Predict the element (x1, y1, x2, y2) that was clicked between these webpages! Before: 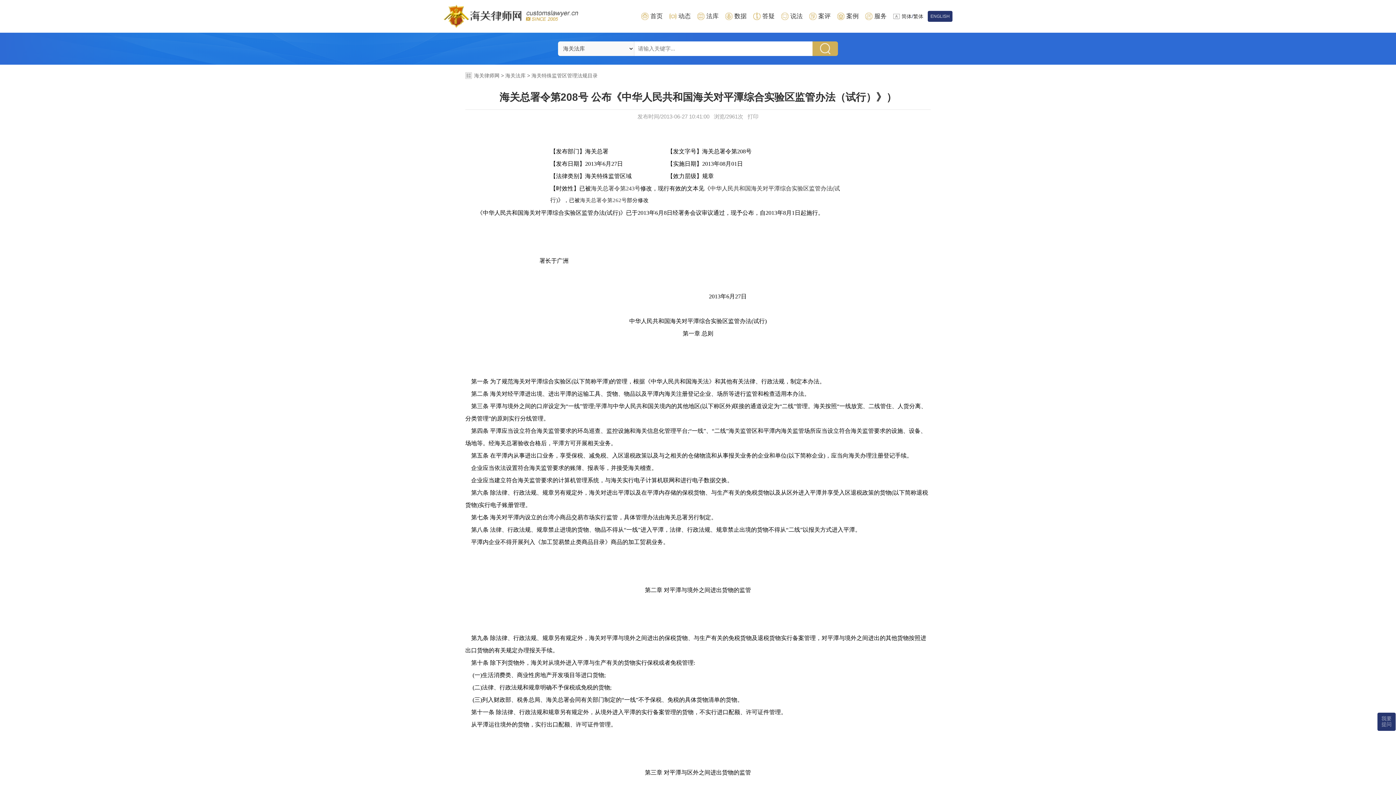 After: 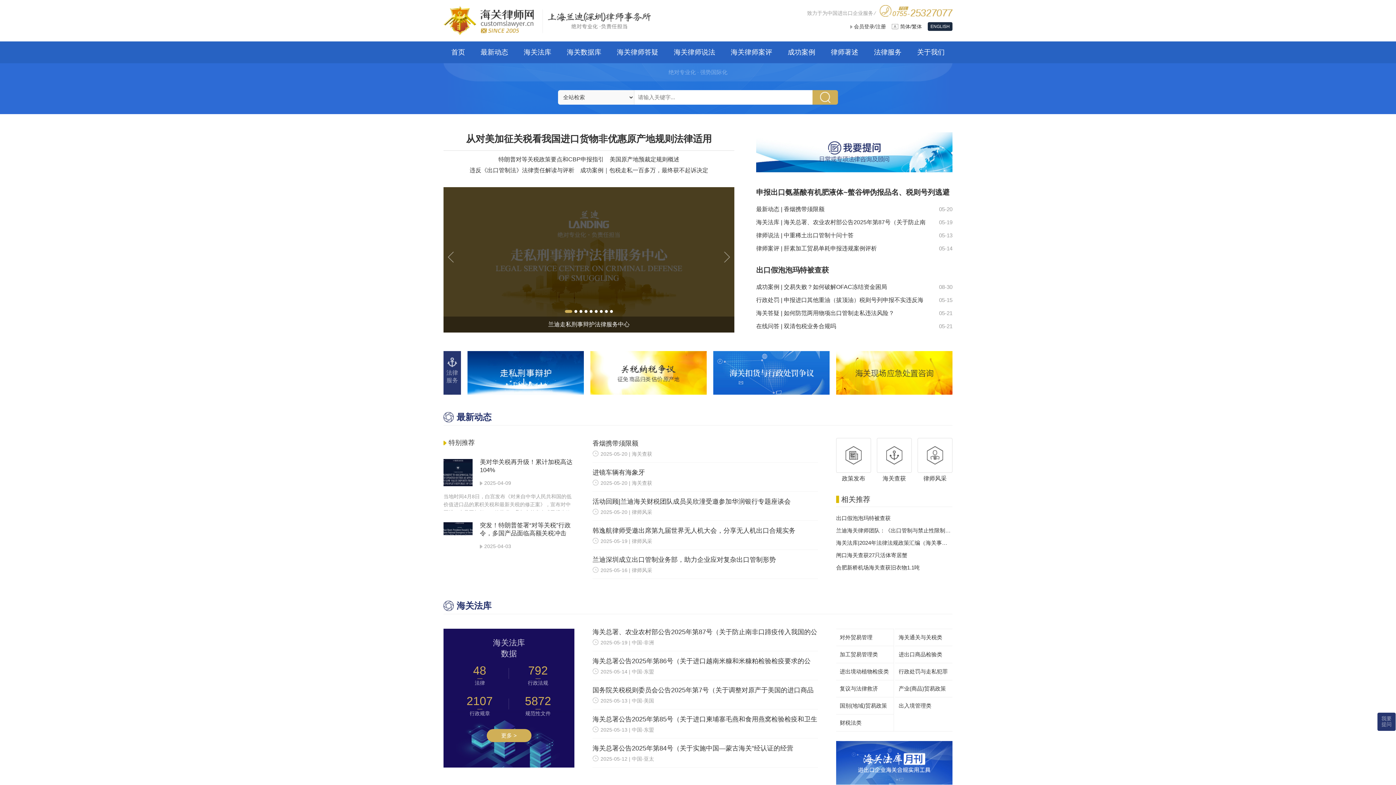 Action: bbox: (641, 10, 669, 21) label: 首页